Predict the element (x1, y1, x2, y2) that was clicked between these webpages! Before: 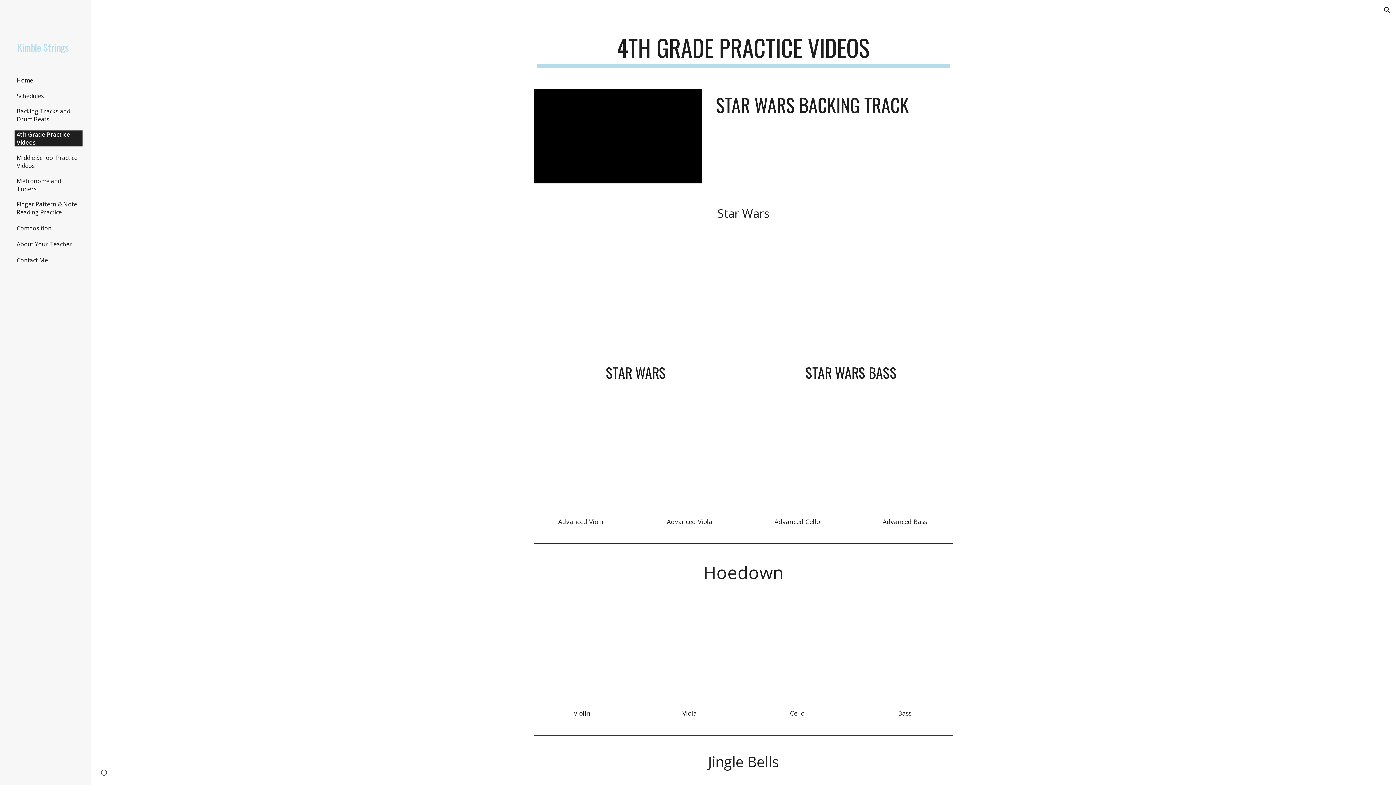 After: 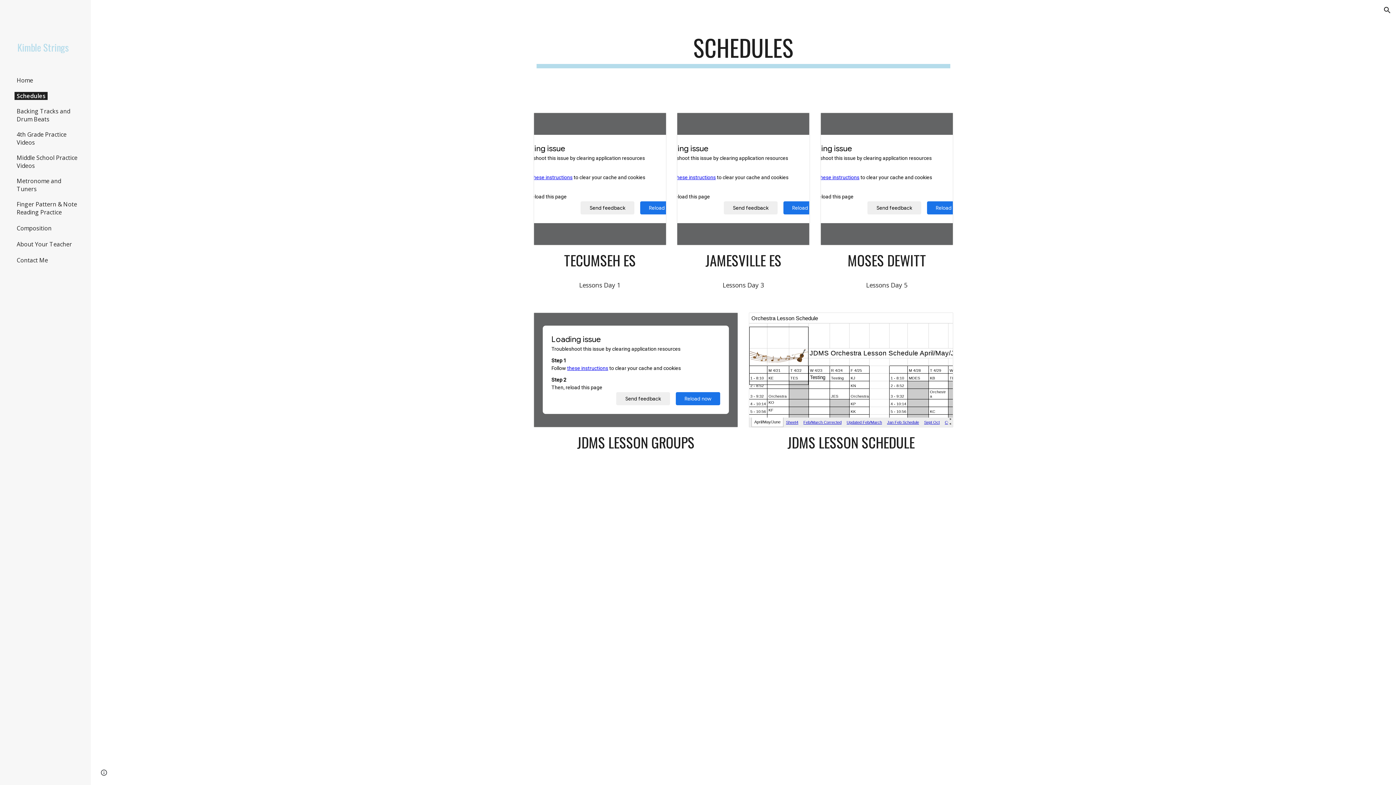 Action: bbox: (14, 92, 46, 100) label: Schedules